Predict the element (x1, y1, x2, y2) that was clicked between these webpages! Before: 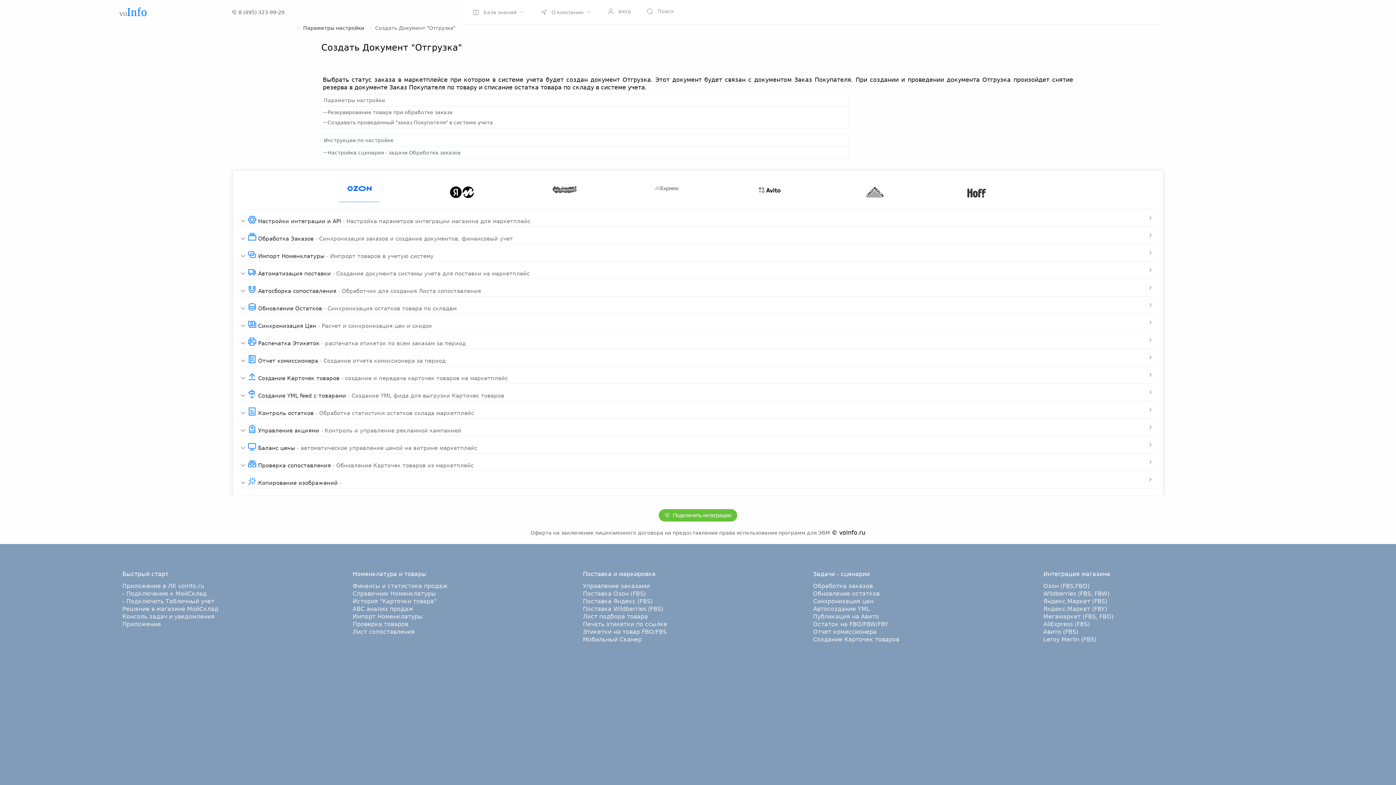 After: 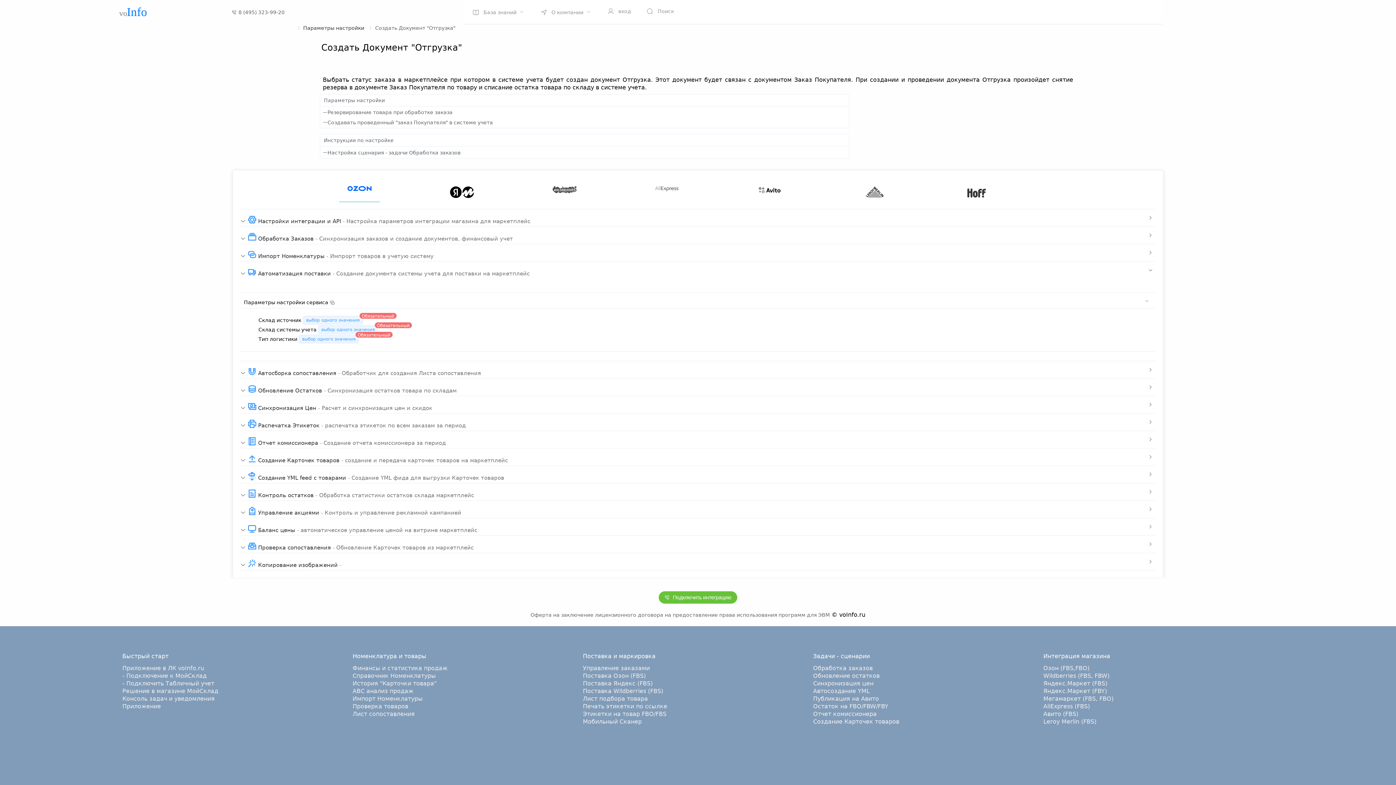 Action: label:   Автоматизация поставки - Создание документа системы учета для поставки на маркетплейс bbox: (240, 261, 1156, 279)